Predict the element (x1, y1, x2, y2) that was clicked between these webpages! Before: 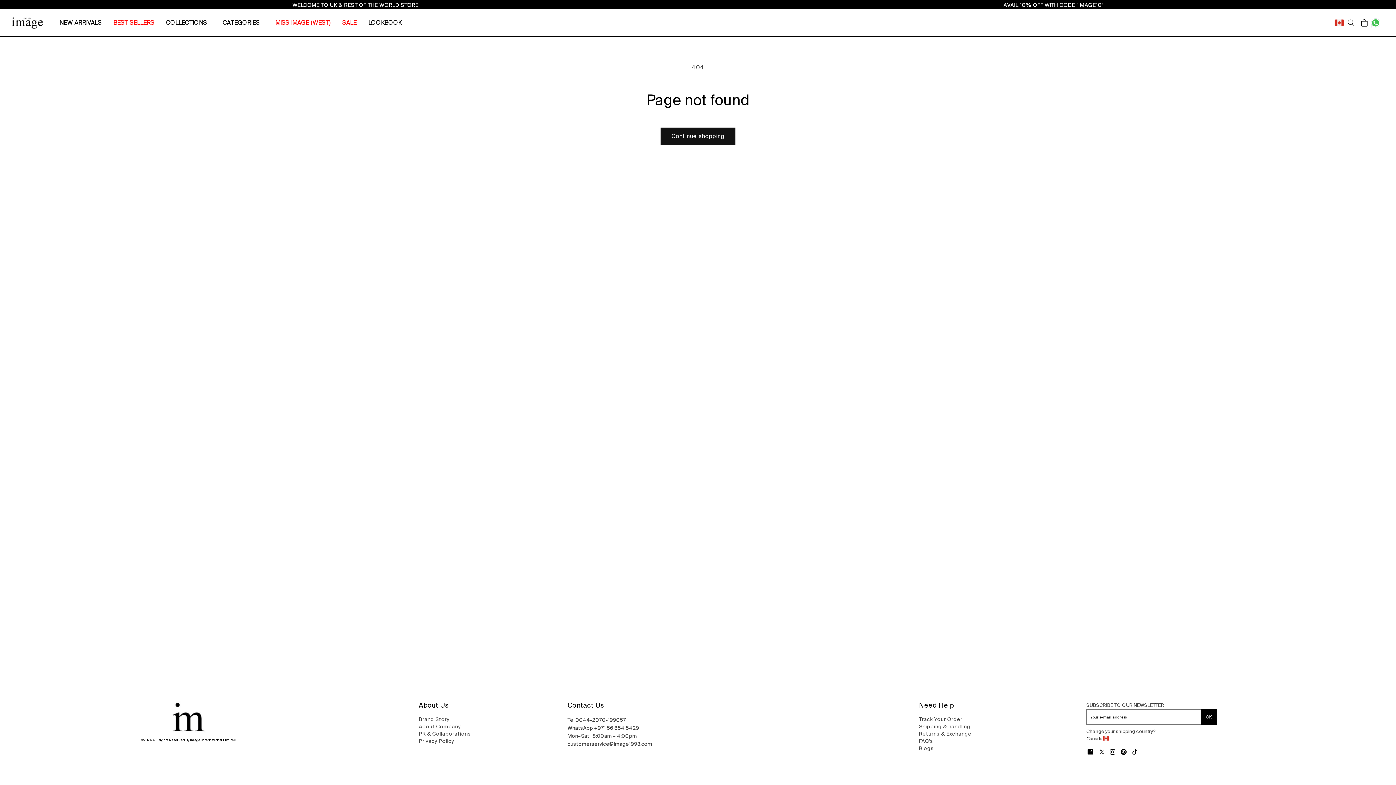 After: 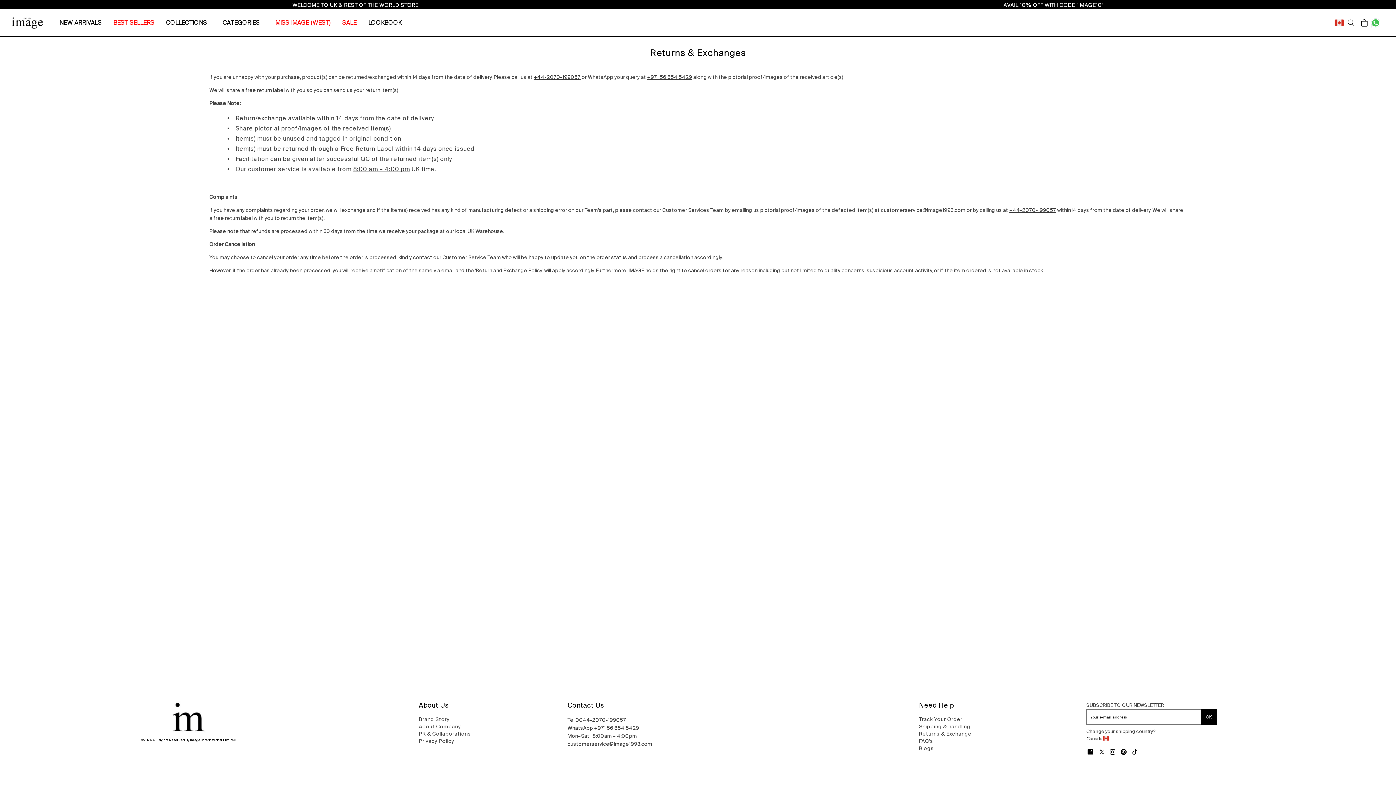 Action: label: Returns & Exchange bbox: (919, 728, 971, 740)